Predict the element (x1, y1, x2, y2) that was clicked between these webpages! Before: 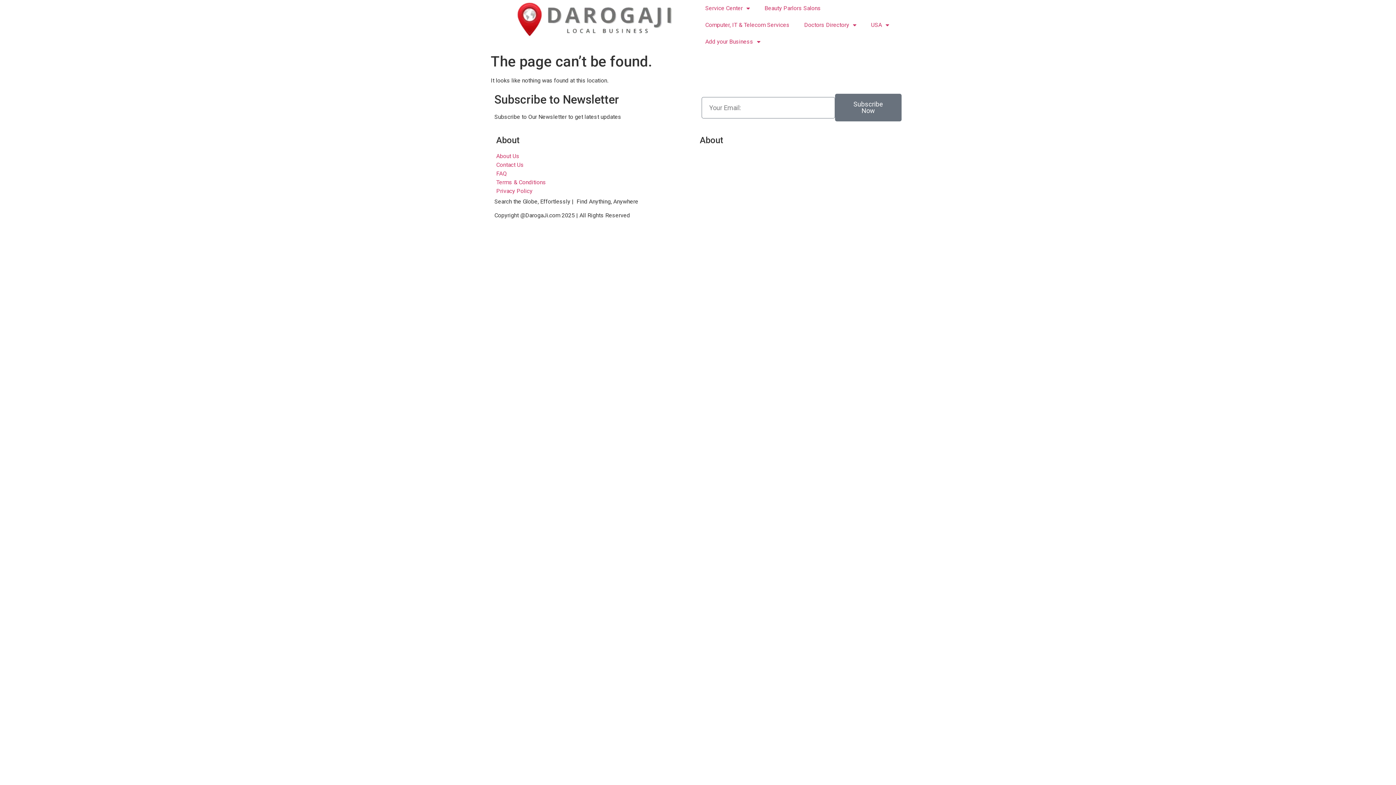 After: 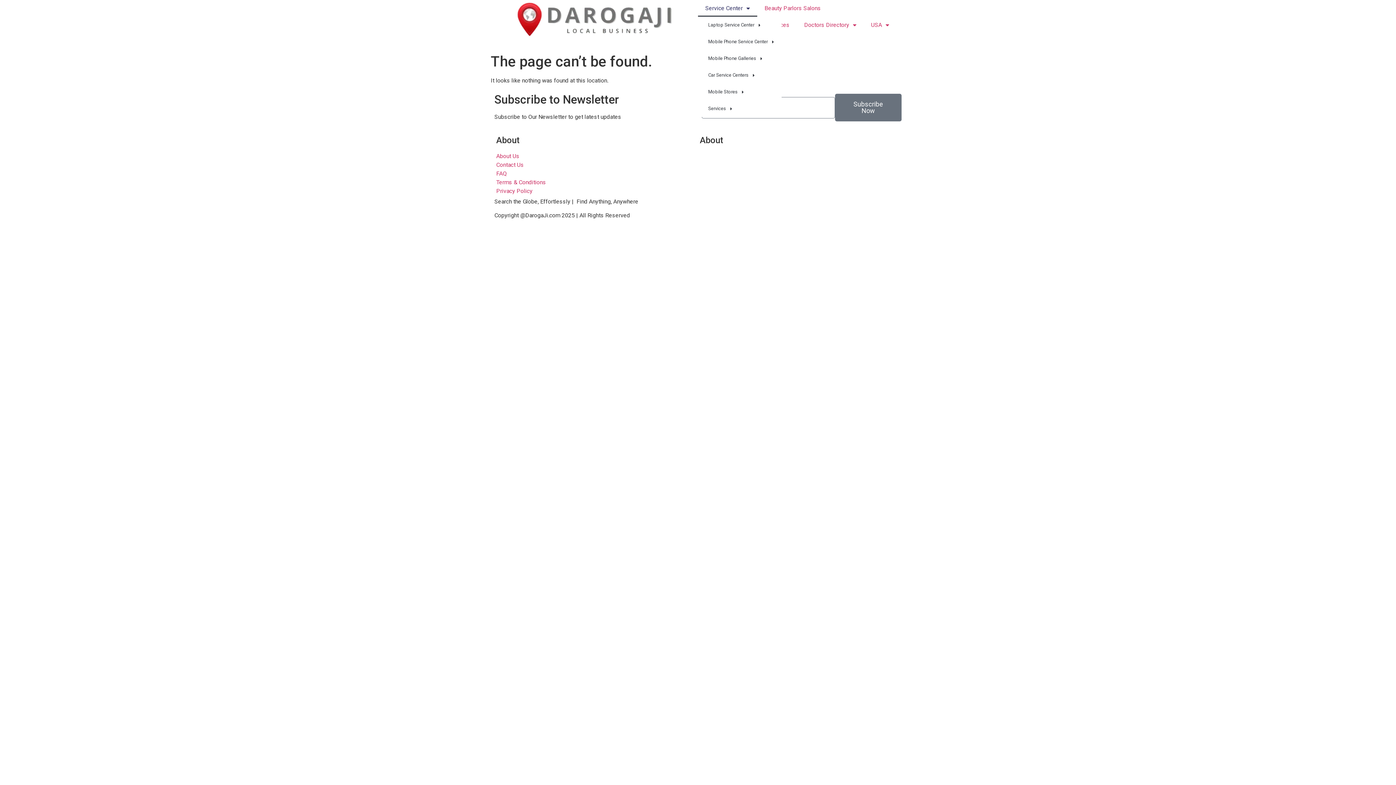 Action: bbox: (698, 0, 757, 16) label: Service Center